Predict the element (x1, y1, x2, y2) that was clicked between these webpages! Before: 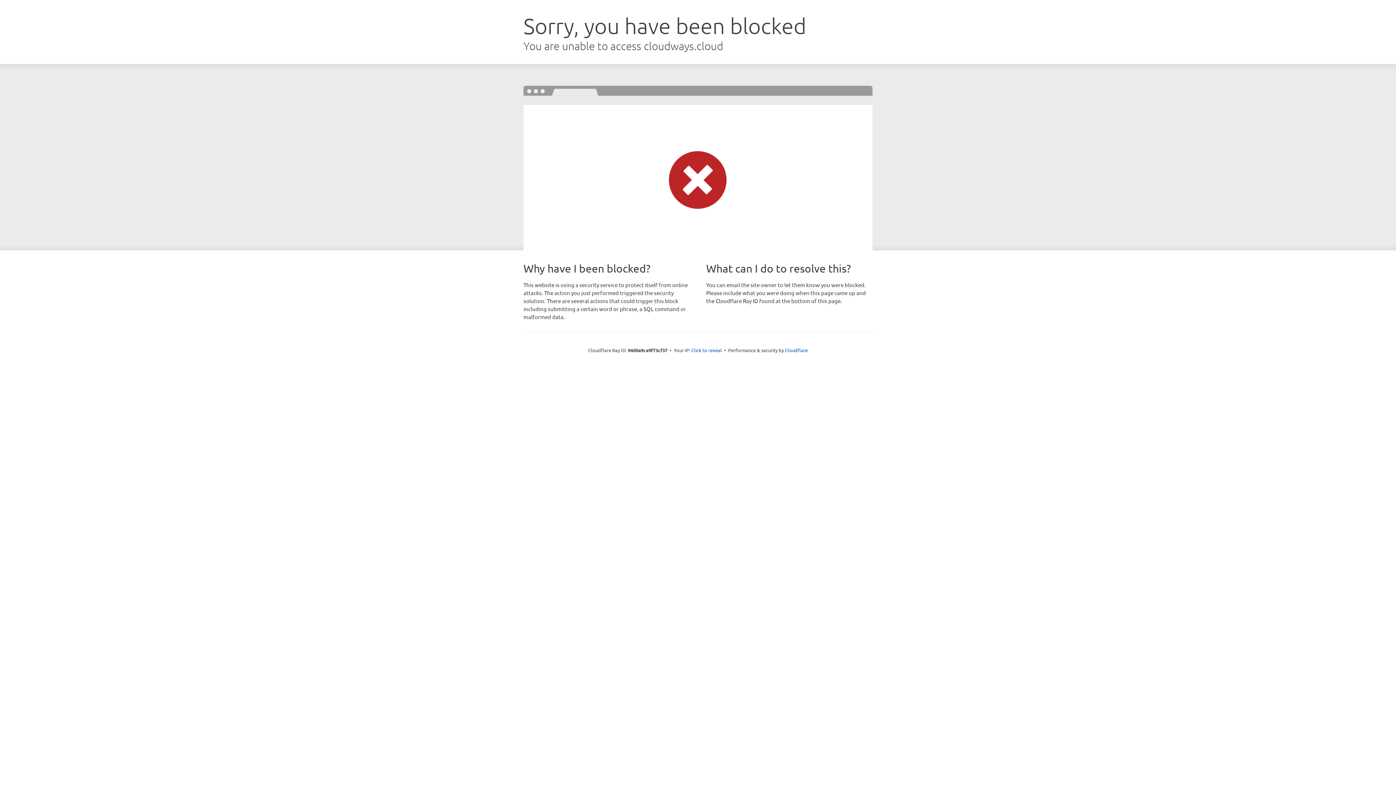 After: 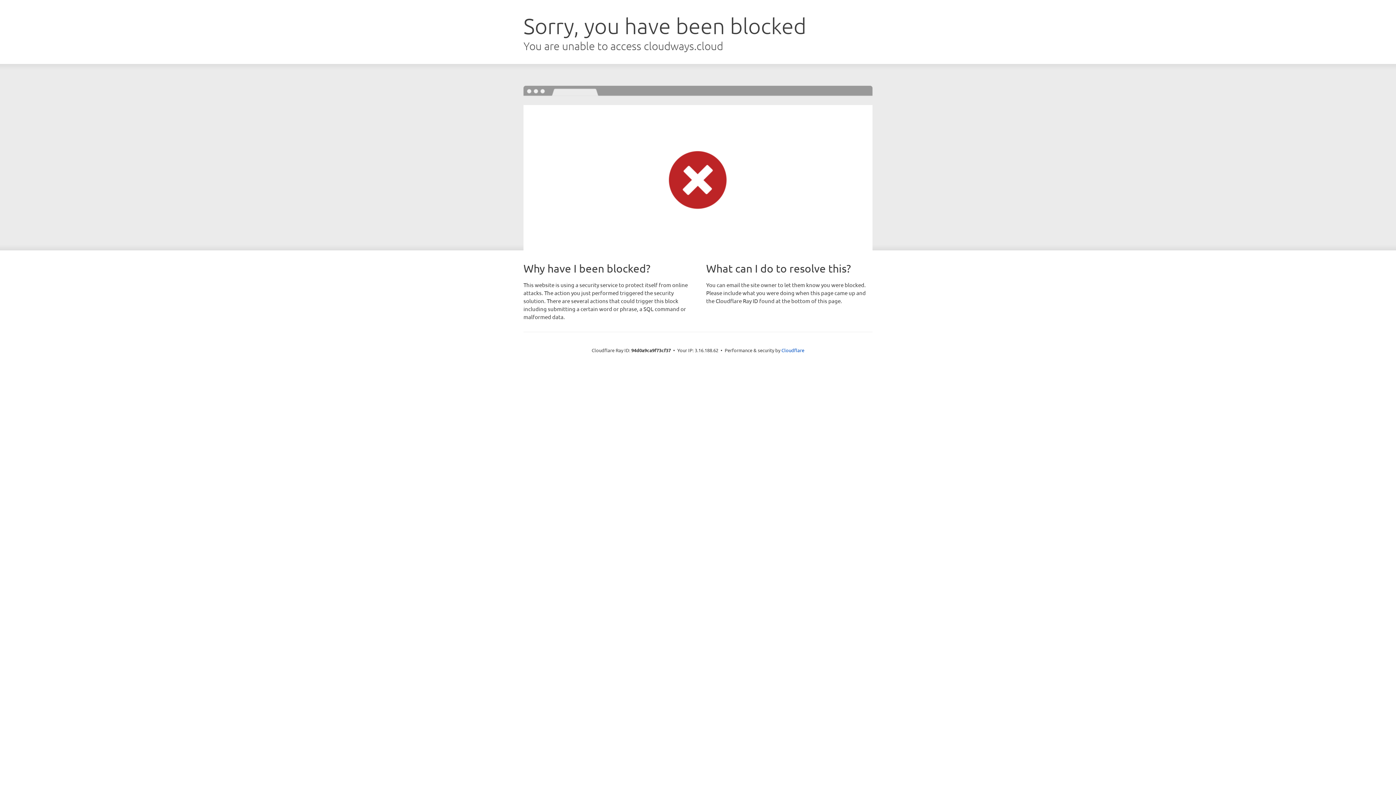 Action: label: Click to reveal bbox: (691, 346, 722, 353)